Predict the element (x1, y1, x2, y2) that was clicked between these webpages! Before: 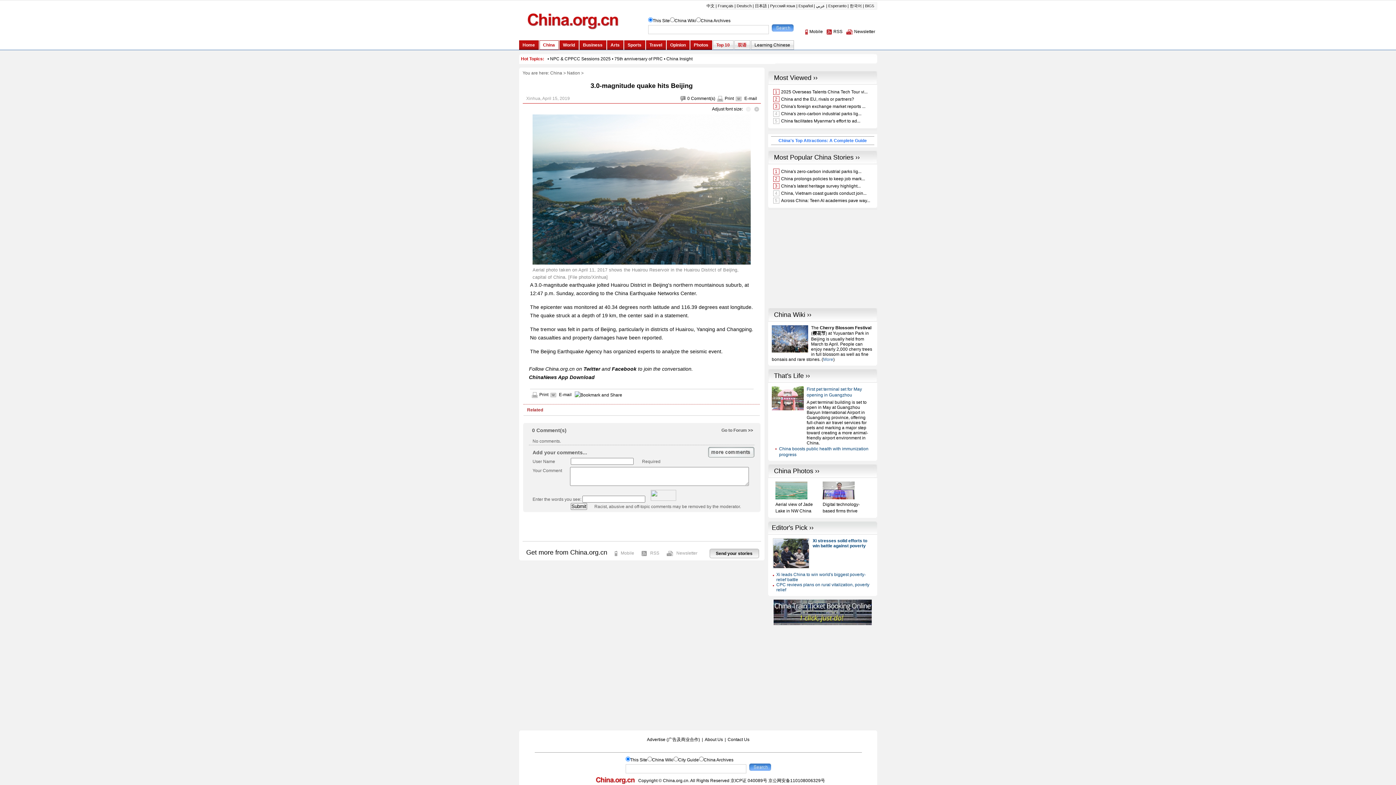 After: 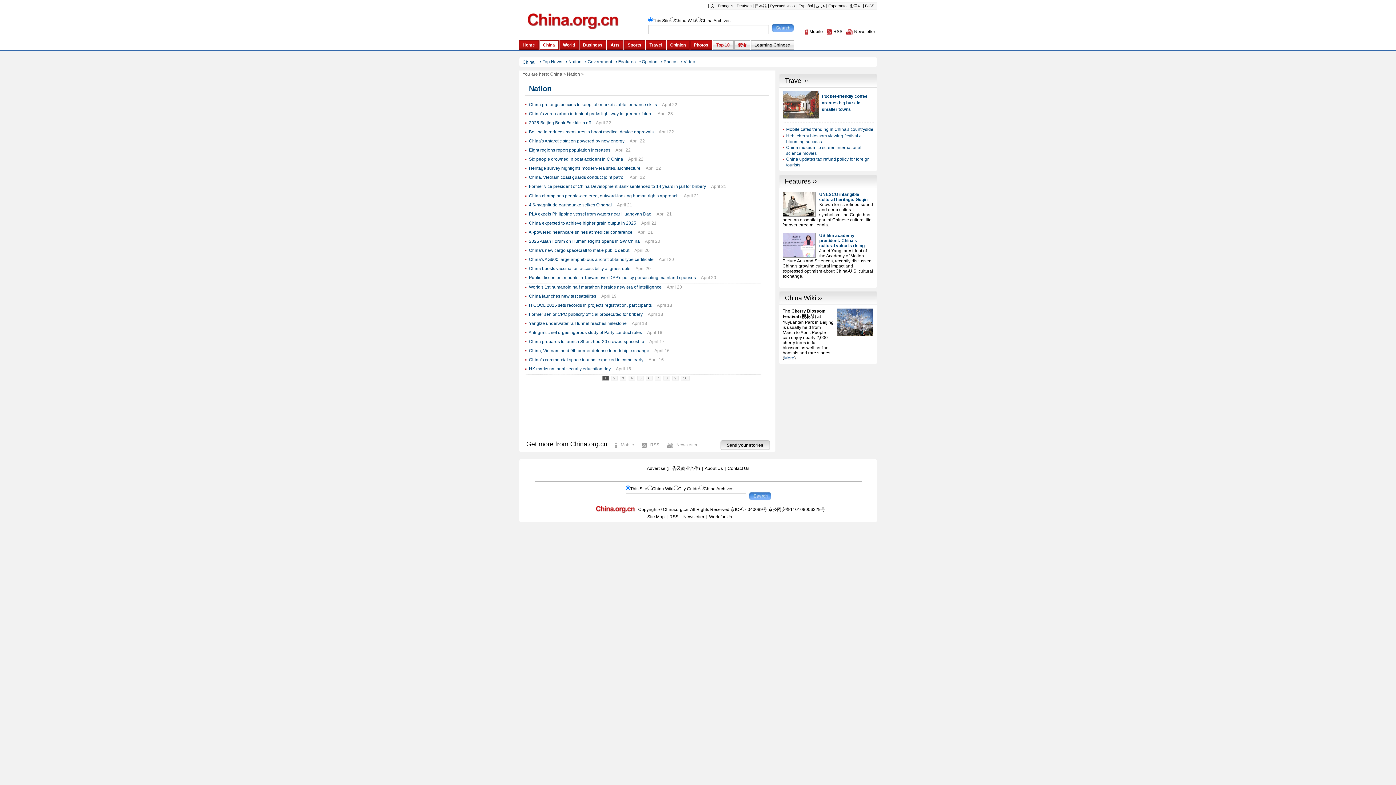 Action: label: Nation bbox: (567, 70, 580, 75)